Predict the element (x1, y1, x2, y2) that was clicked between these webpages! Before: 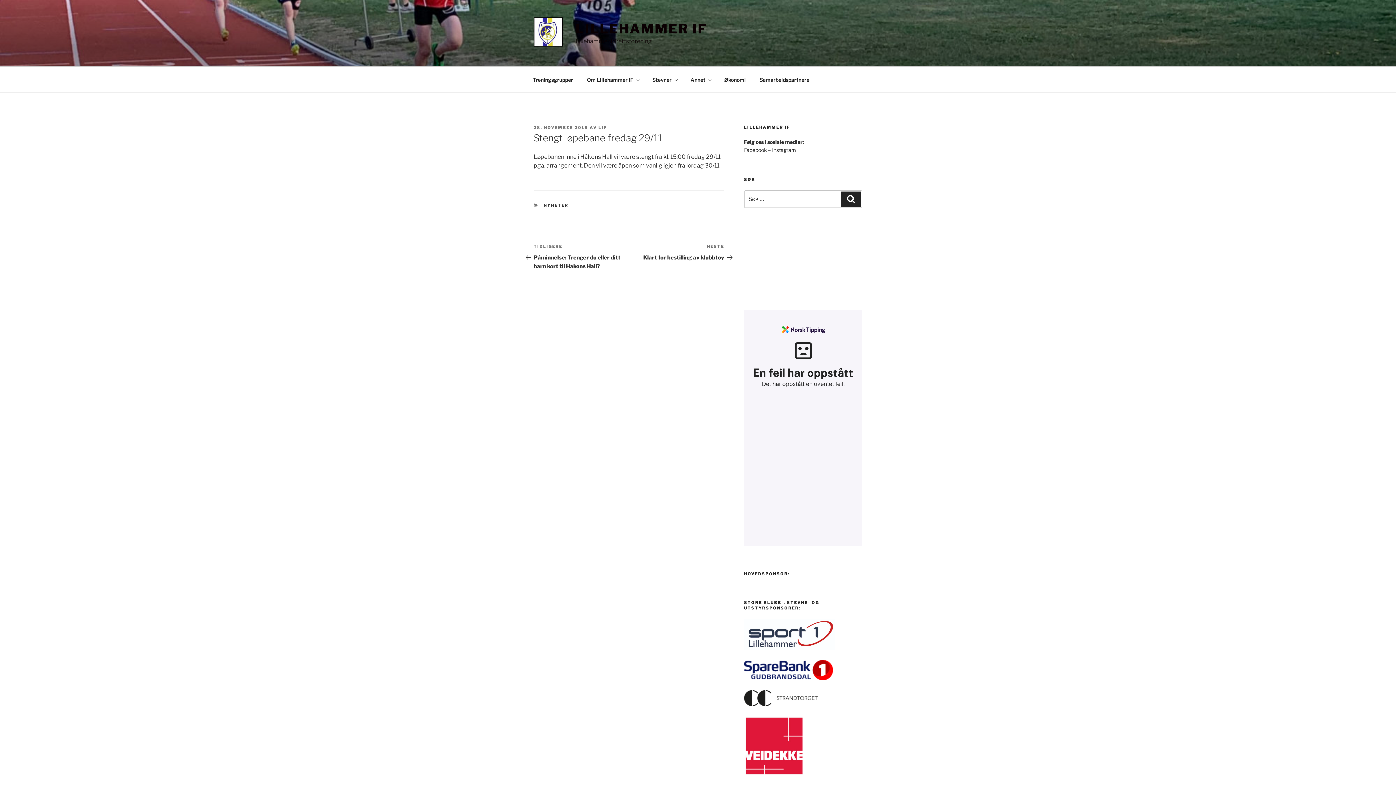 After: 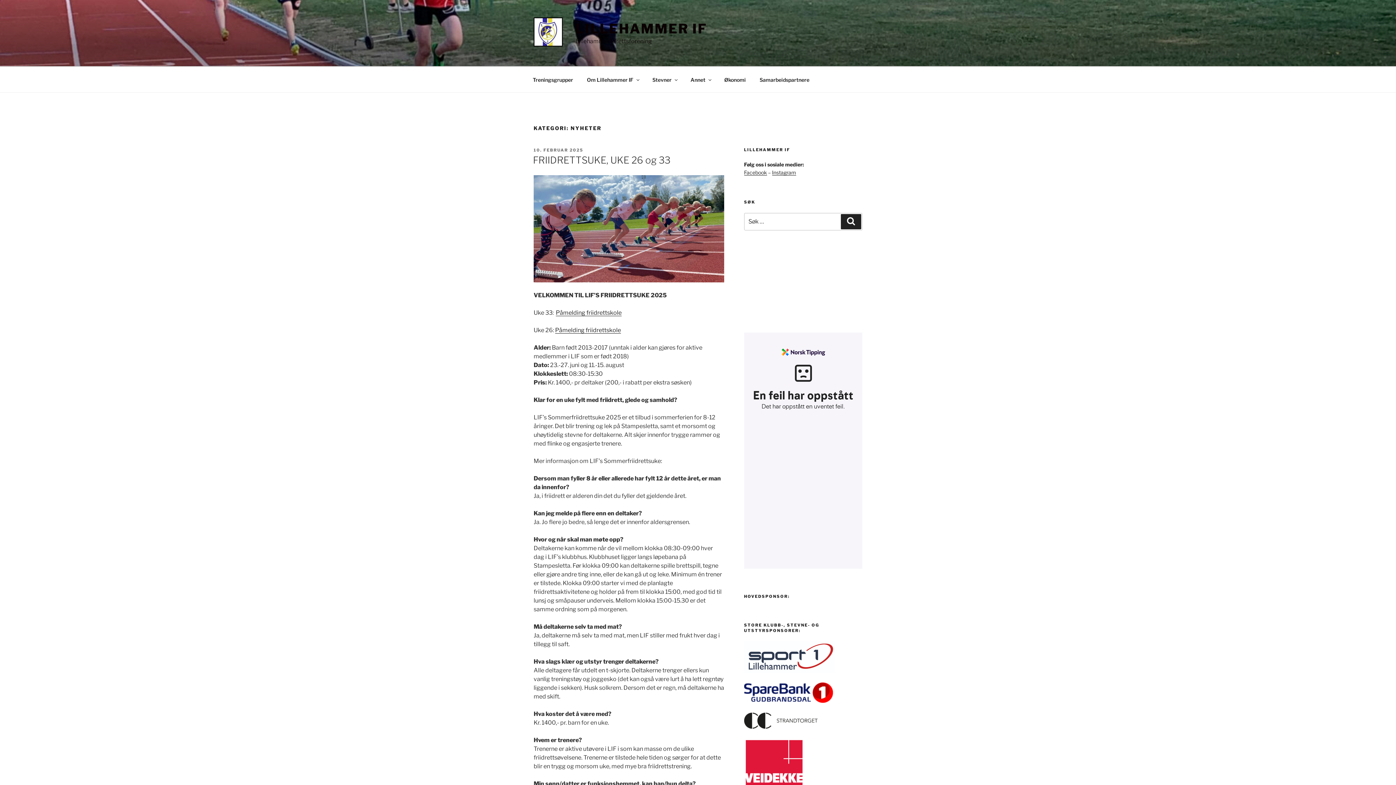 Action: label: NYHETER bbox: (543, 203, 568, 208)